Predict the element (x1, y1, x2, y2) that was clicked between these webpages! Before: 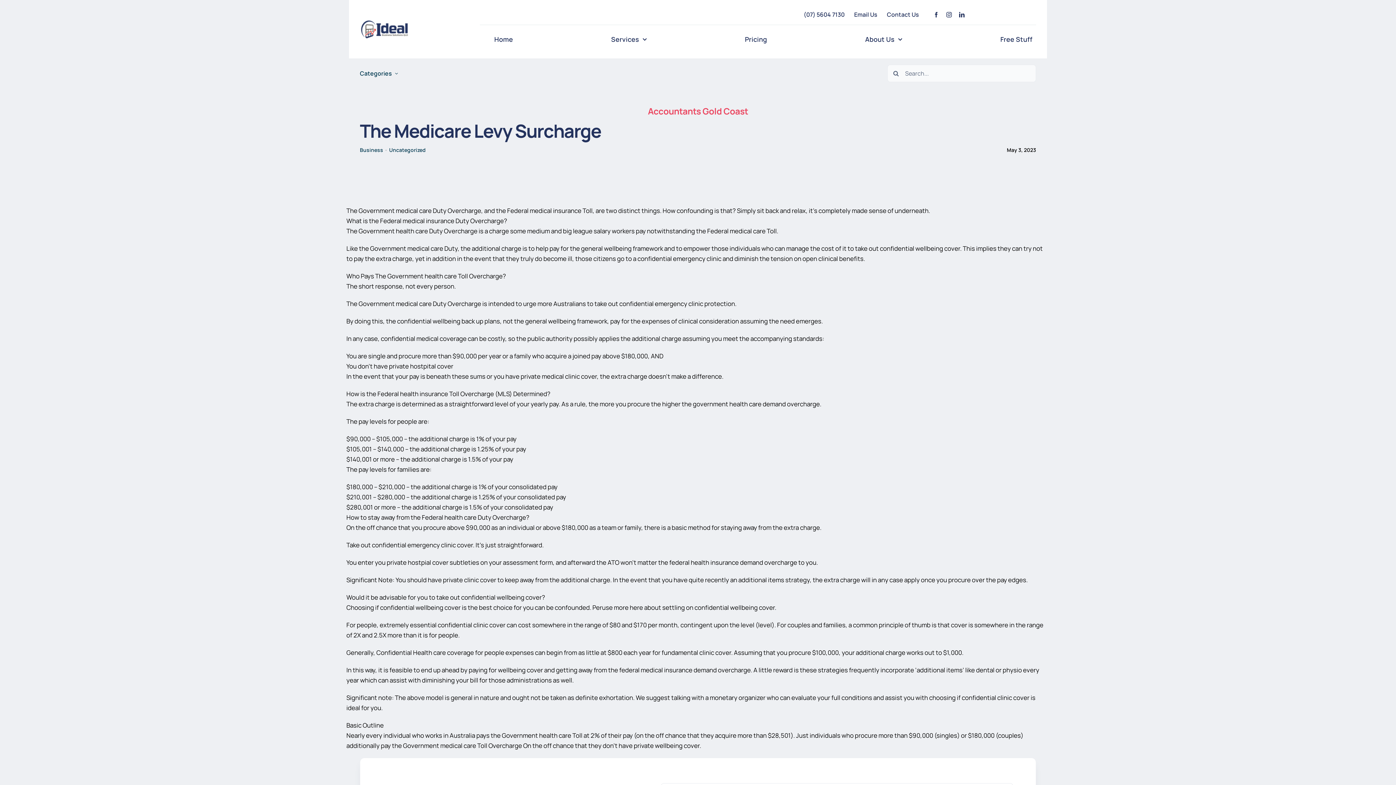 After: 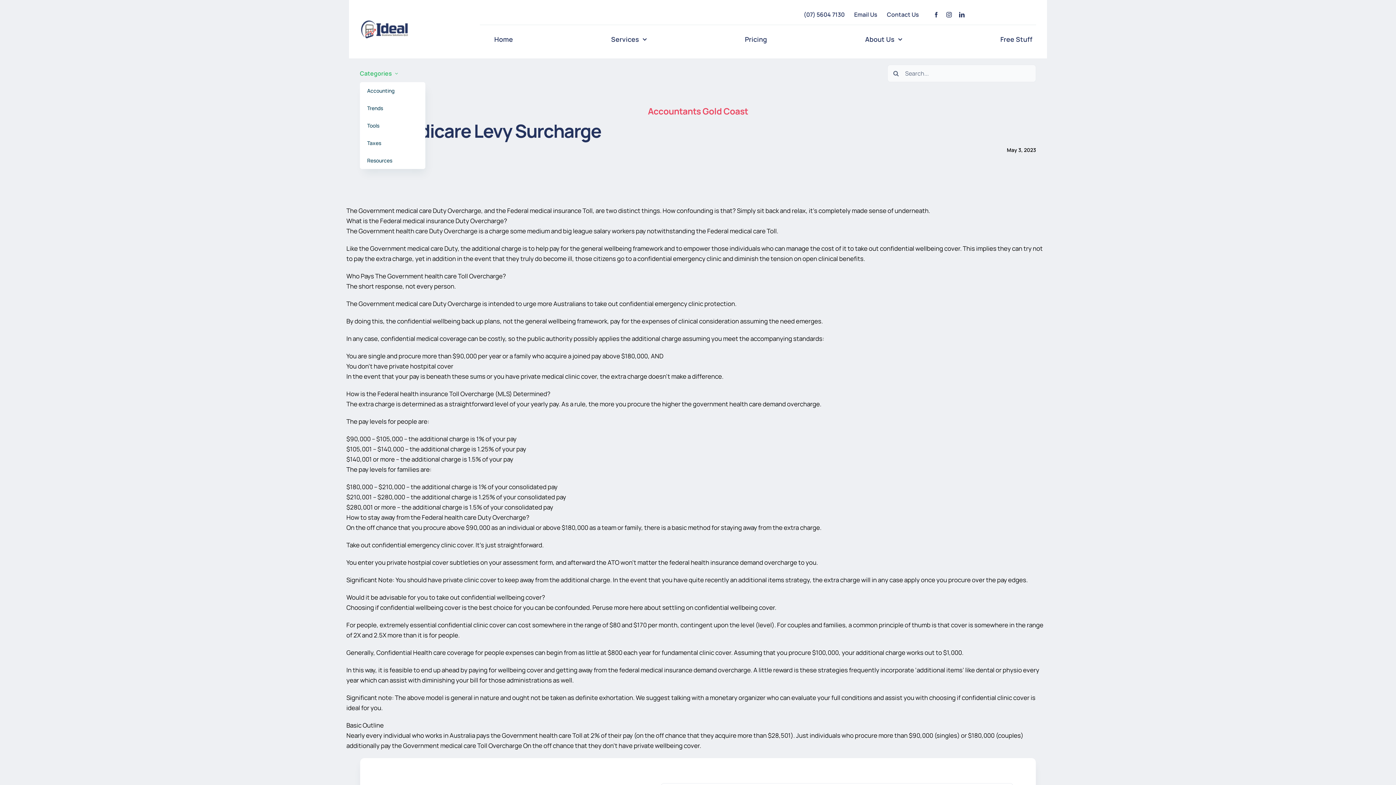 Action: bbox: (395, 68, 398, 78) label: Open submenu of Categories